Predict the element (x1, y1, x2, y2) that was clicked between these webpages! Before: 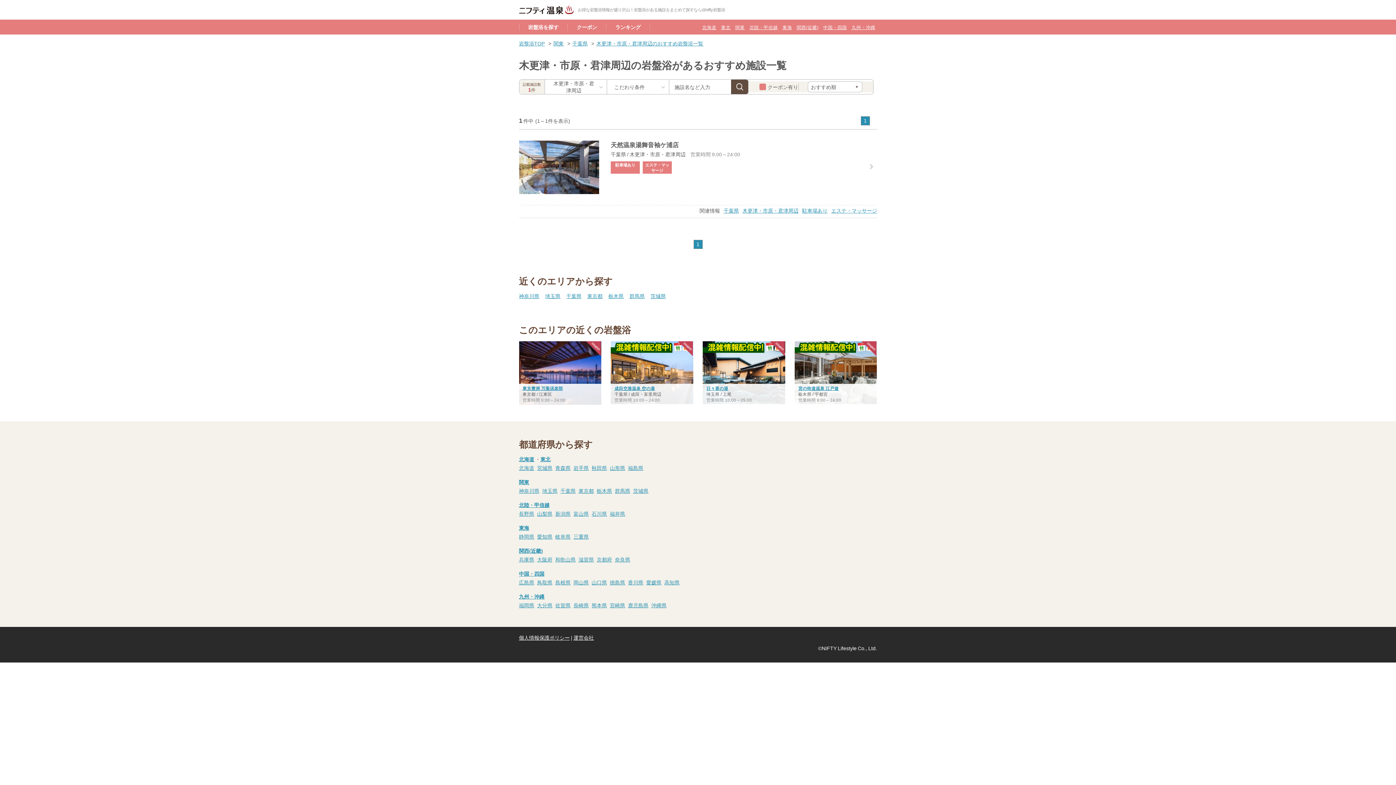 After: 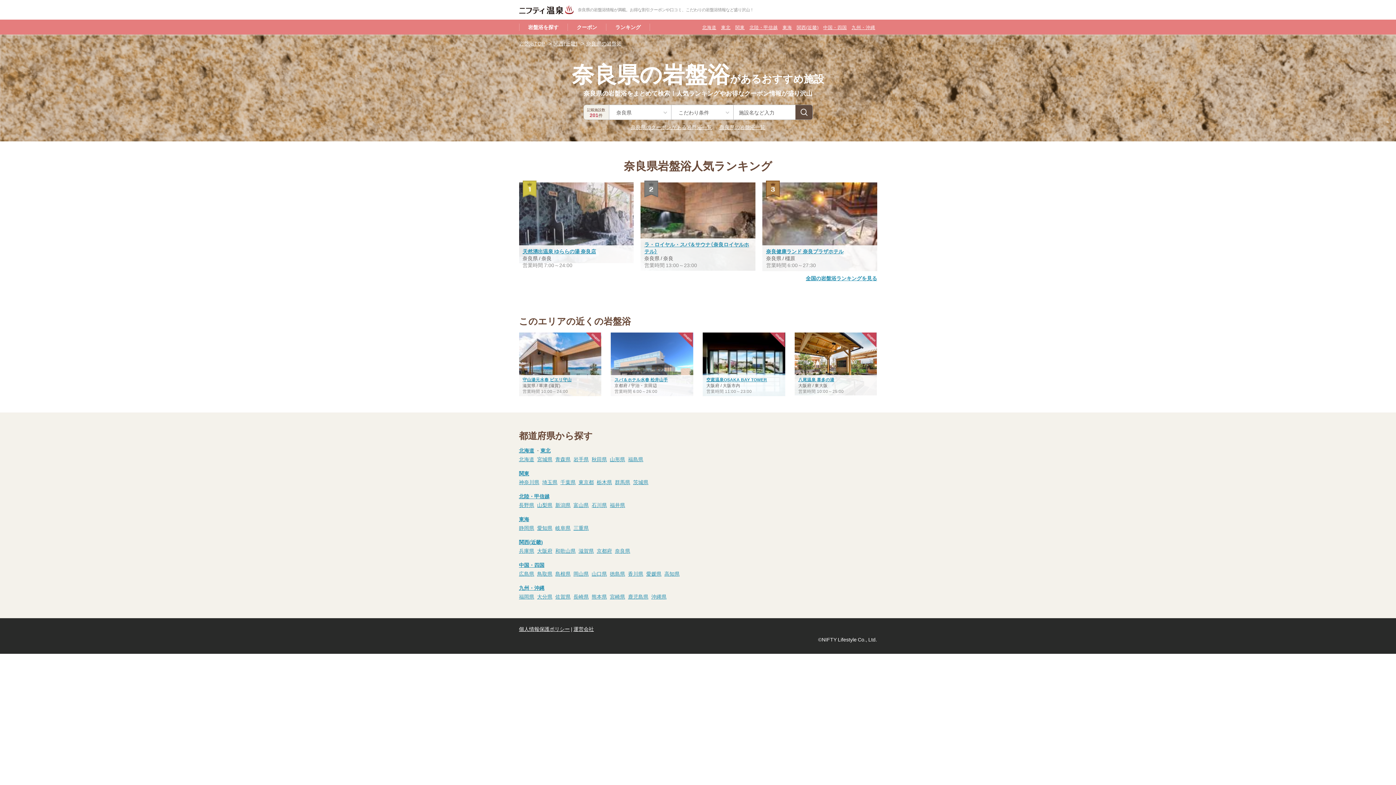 Action: bbox: (615, 555, 630, 563) label: 奈良県